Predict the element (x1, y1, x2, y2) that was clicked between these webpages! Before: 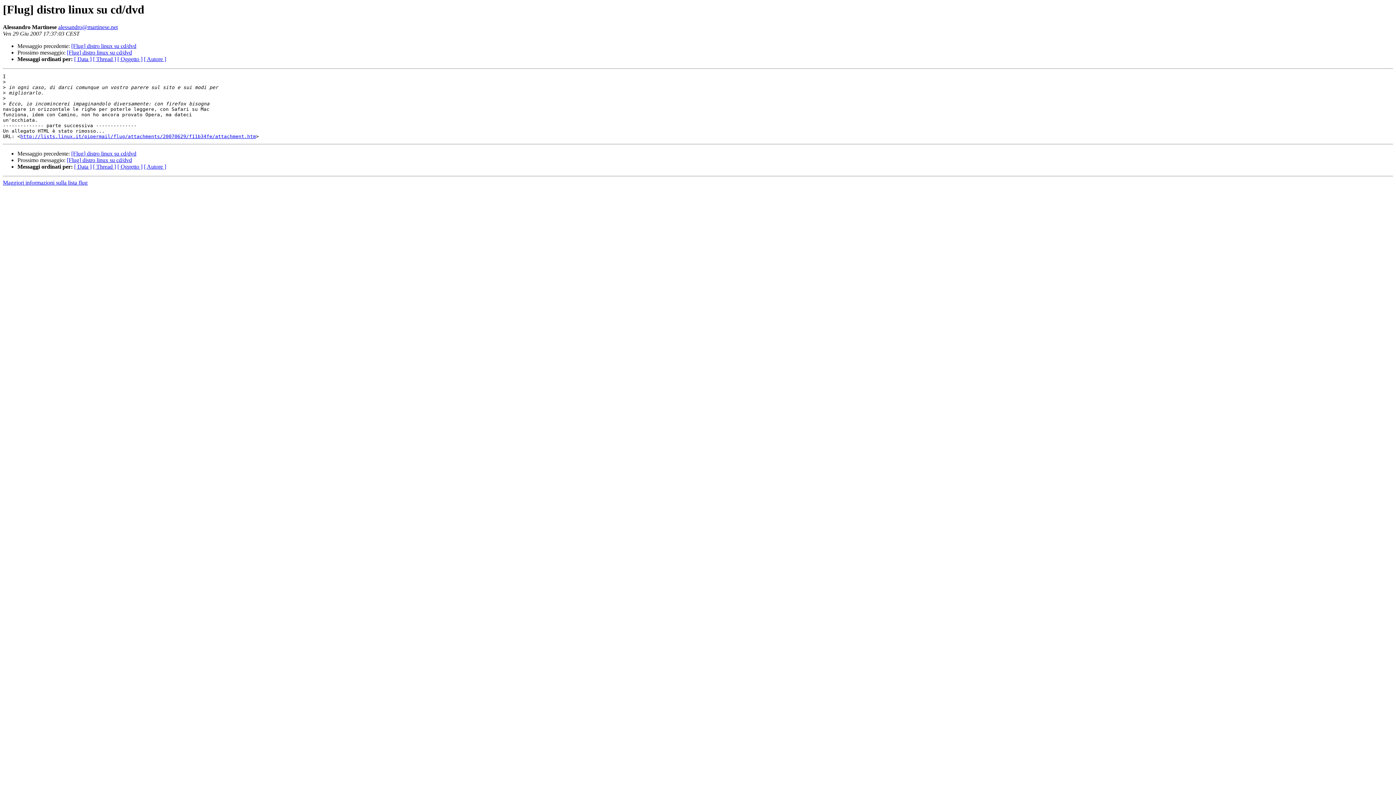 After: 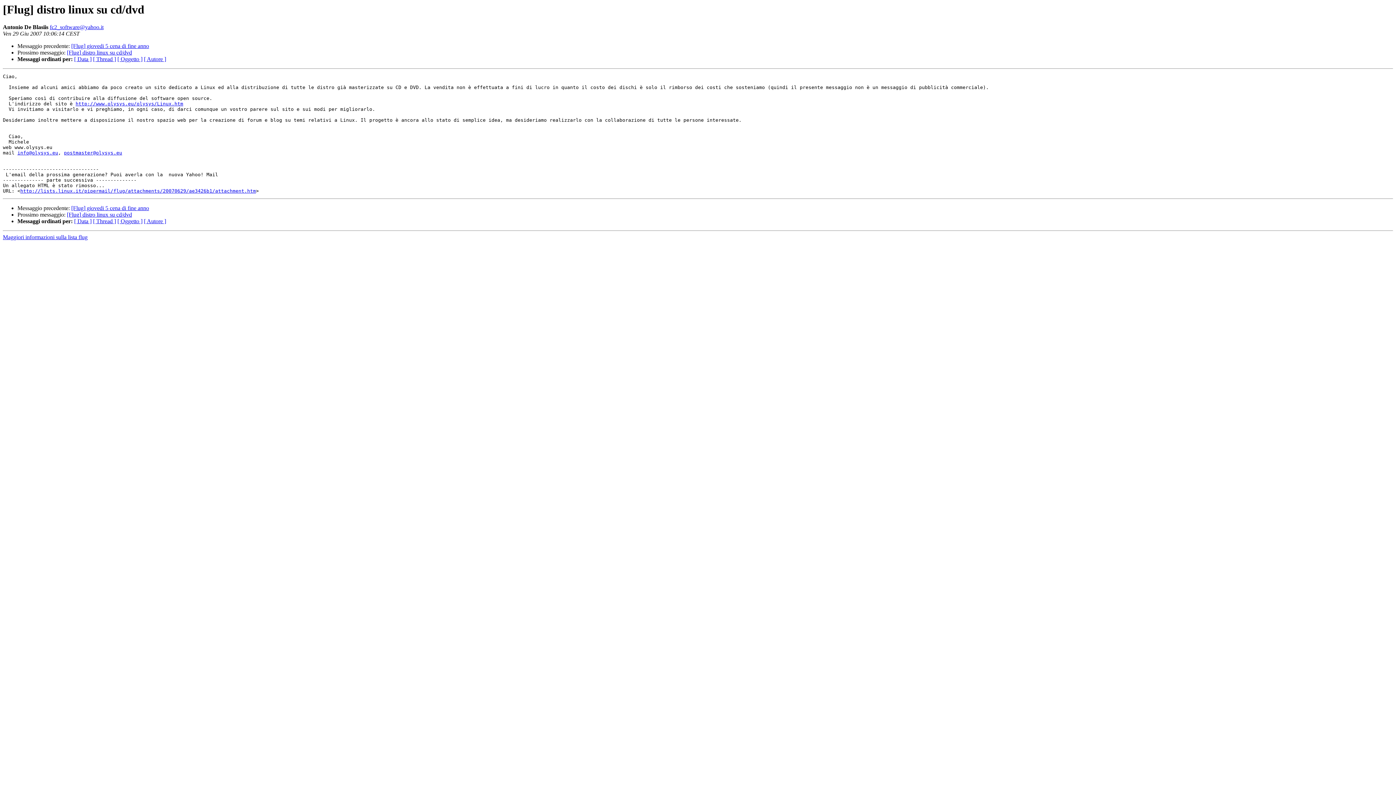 Action: bbox: (71, 43, 136, 49) label: [Flug] distro linux su cd/dvd